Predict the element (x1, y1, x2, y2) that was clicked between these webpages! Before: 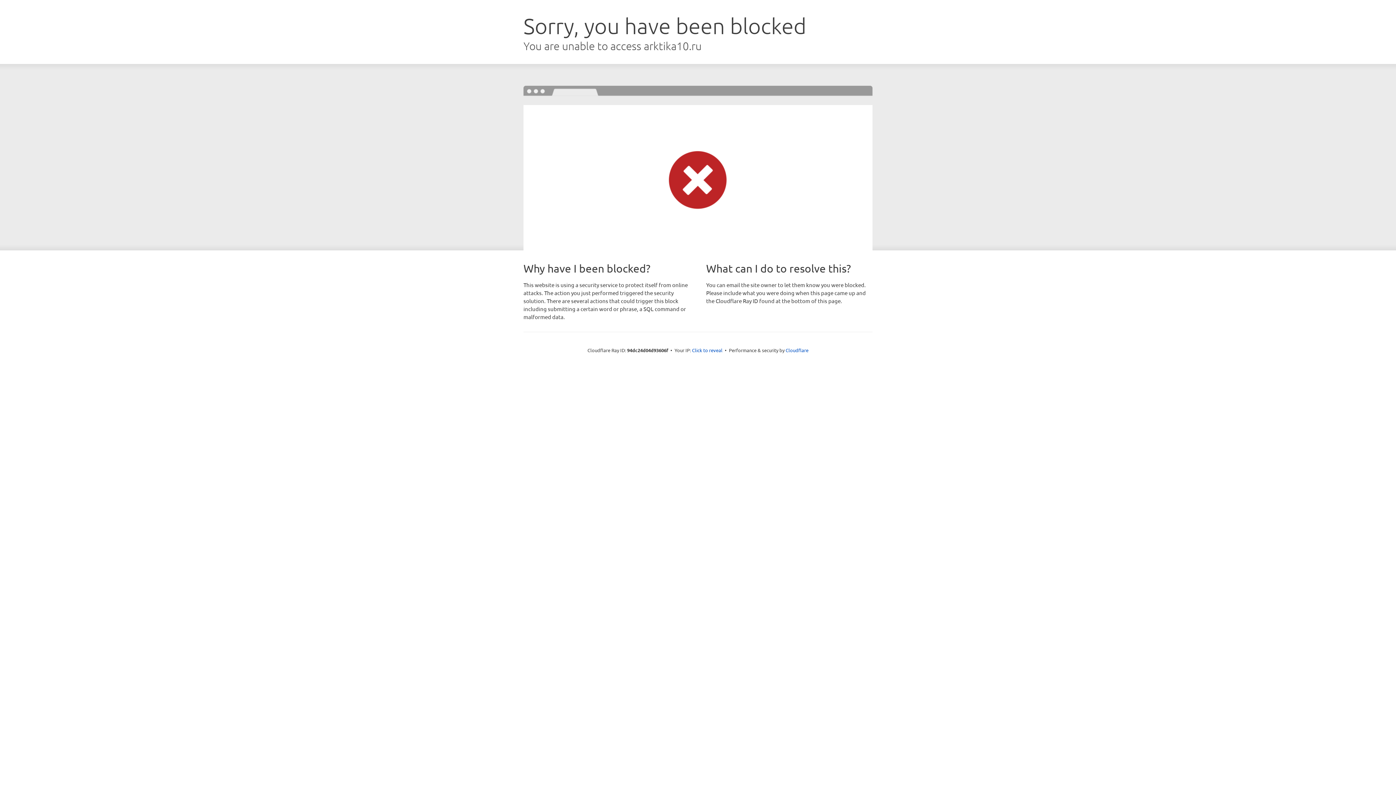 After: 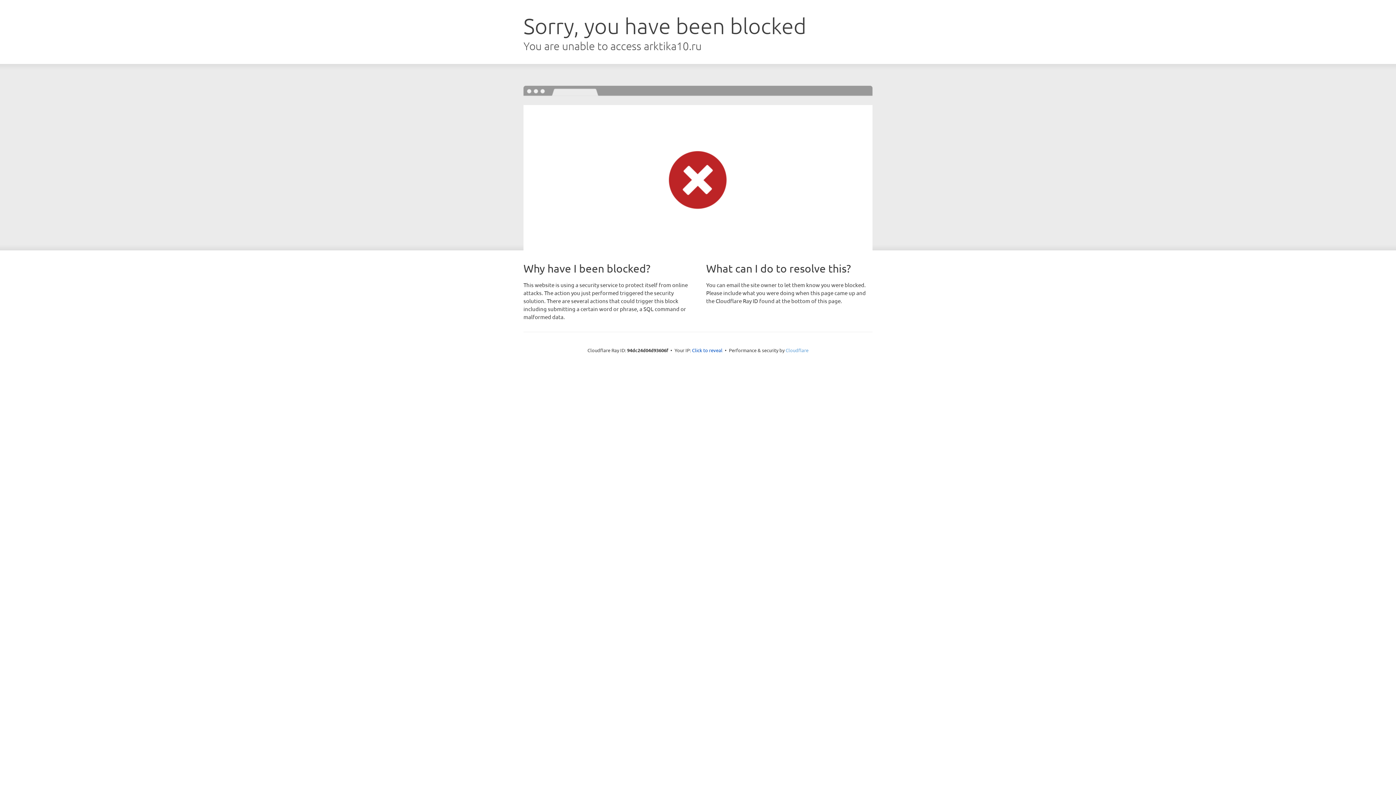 Action: label: Cloudflare bbox: (785, 347, 808, 353)